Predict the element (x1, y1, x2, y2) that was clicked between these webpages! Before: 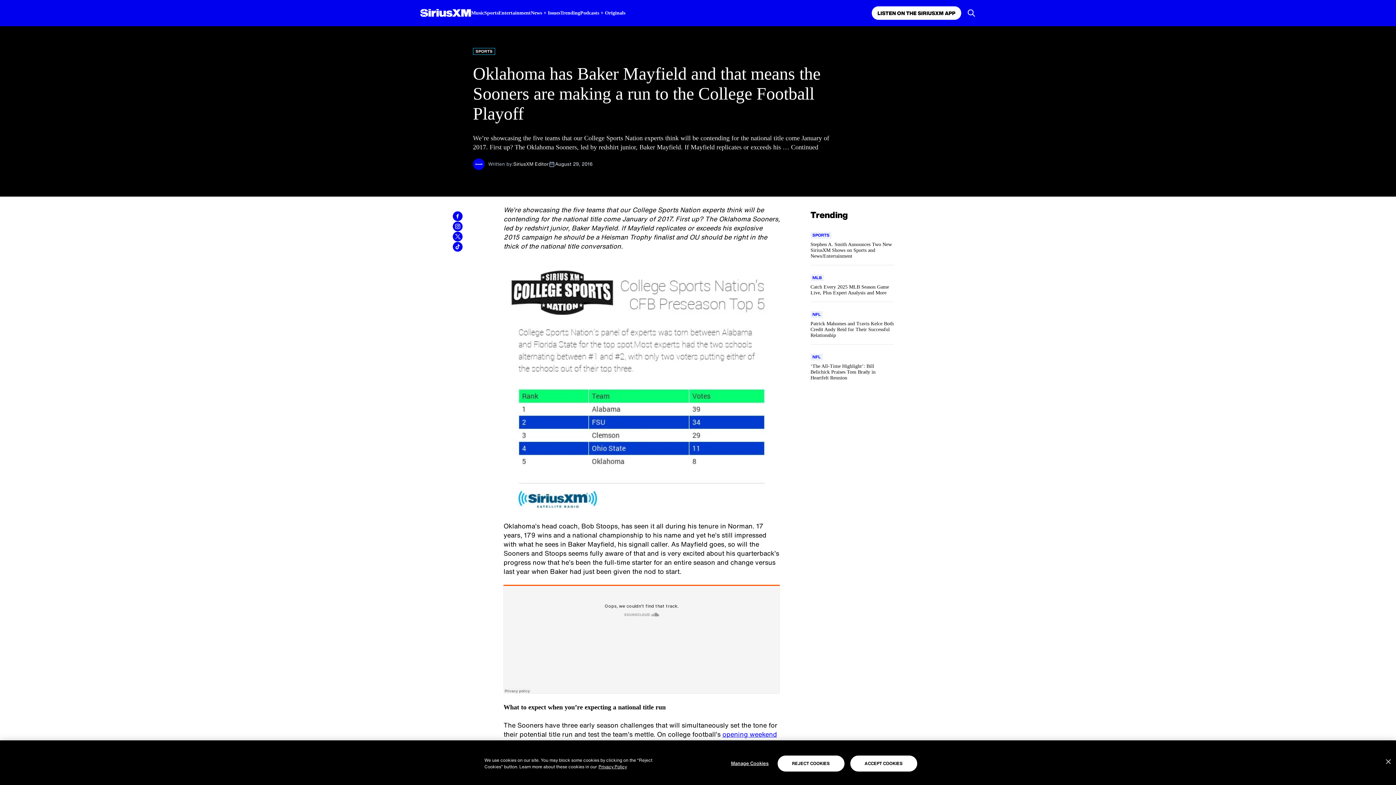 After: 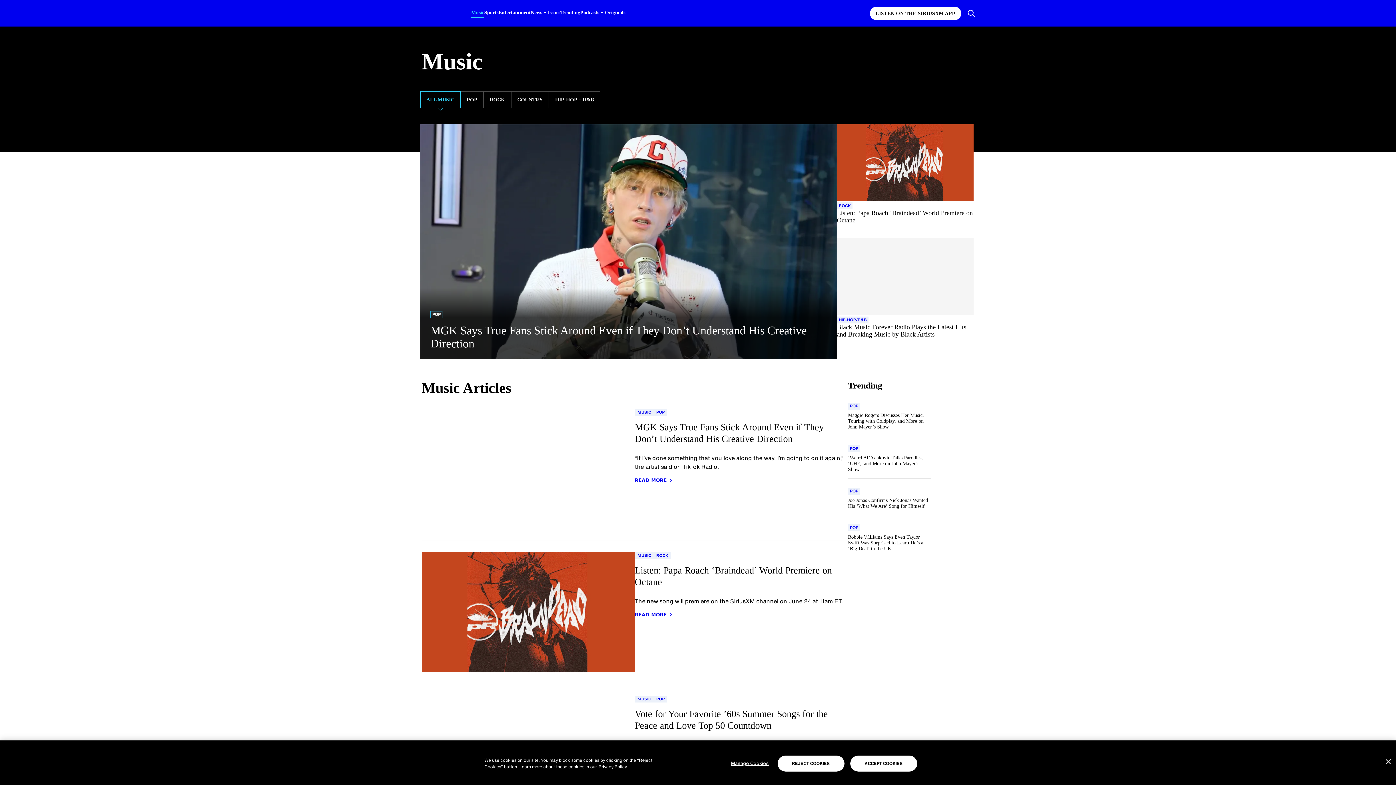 Action: bbox: (471, 10, 484, 15) label: Music